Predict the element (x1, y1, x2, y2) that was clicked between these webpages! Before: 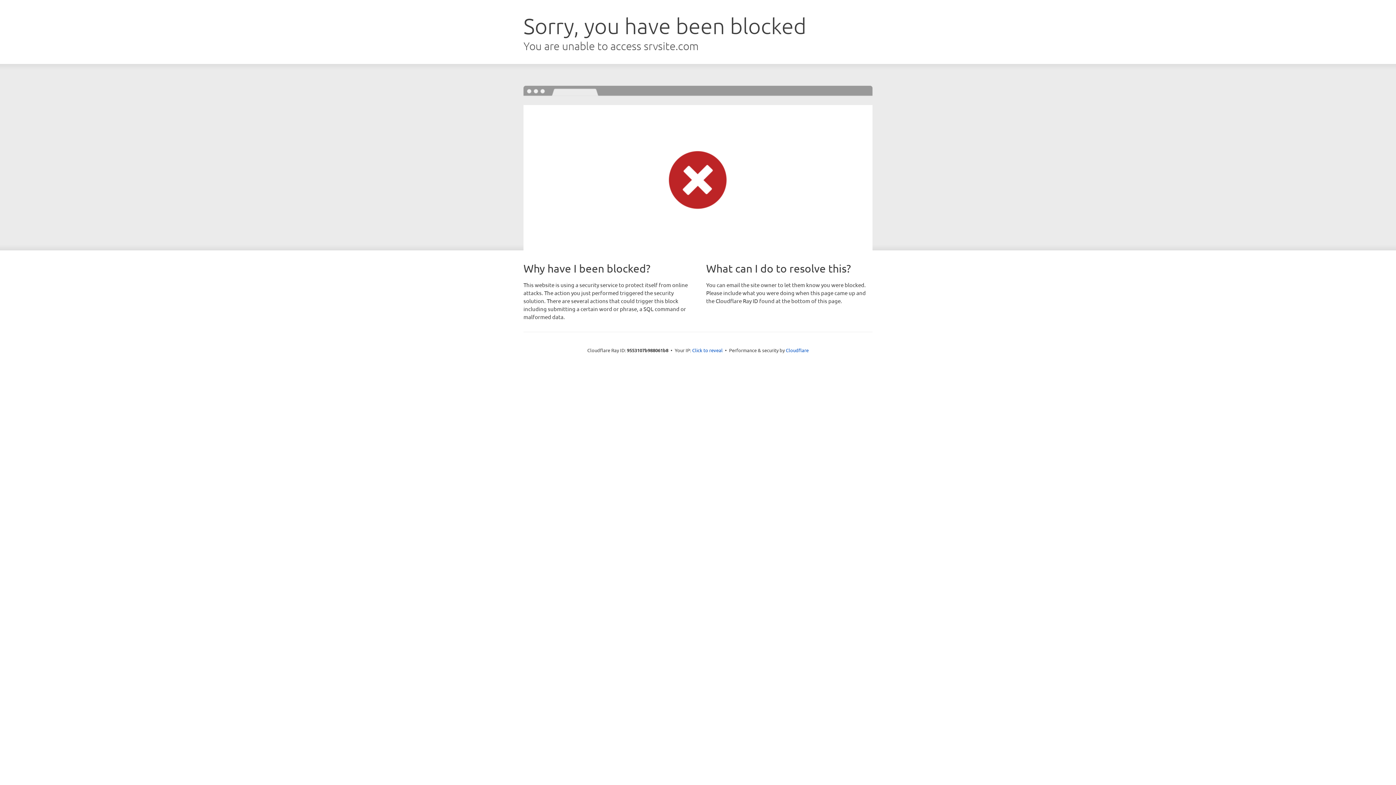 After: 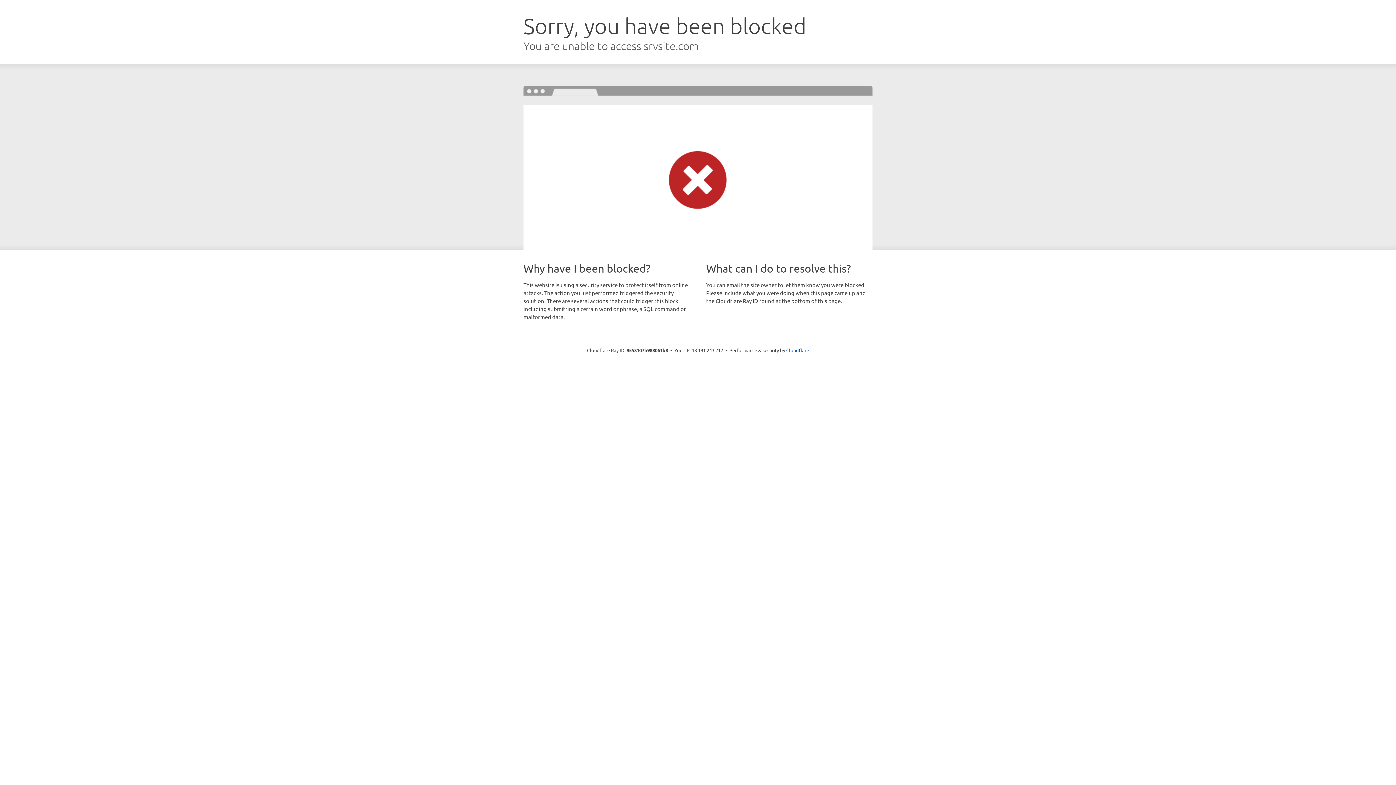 Action: label: Click to reveal bbox: (692, 346, 722, 353)